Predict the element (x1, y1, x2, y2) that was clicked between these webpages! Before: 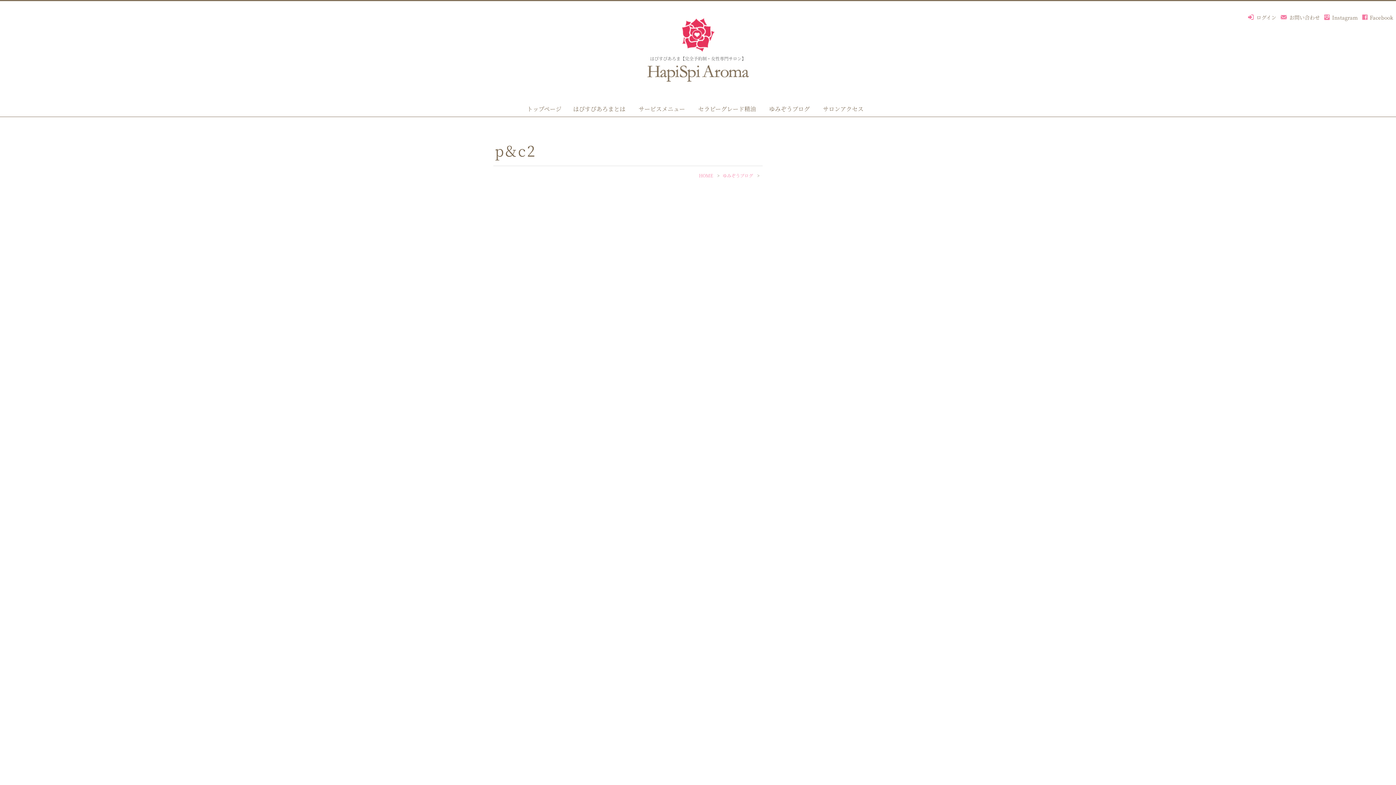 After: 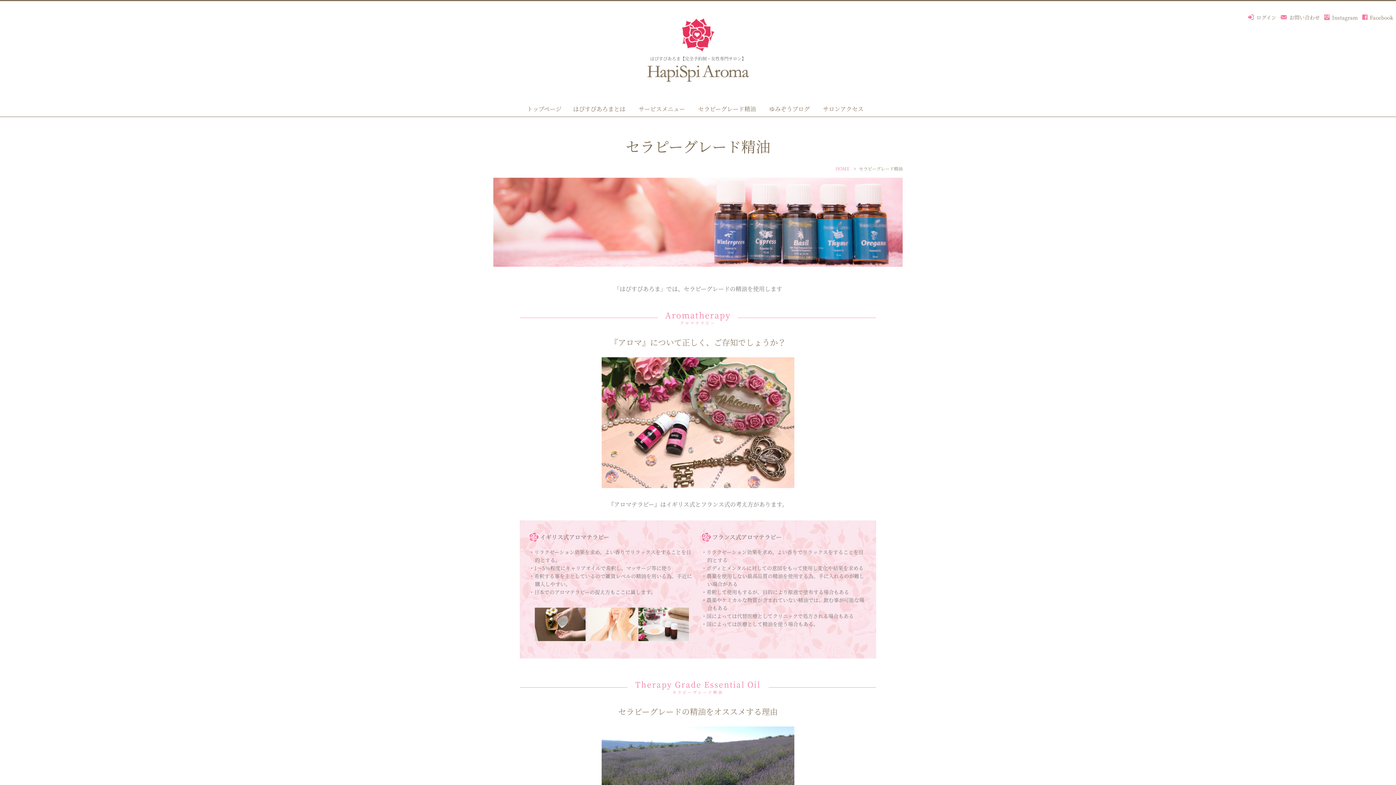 Action: label: セラピーグレード精油 bbox: (692, 103, 762, 113)